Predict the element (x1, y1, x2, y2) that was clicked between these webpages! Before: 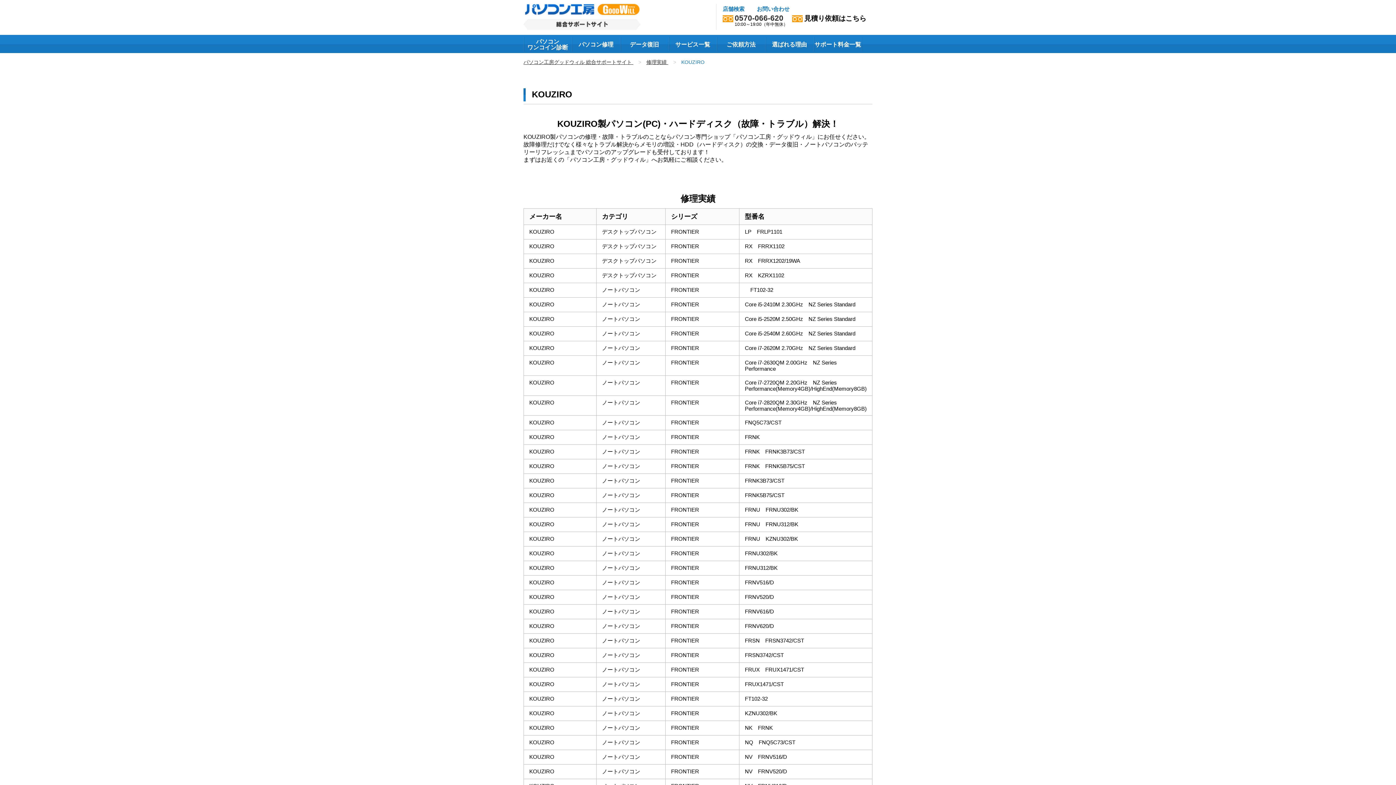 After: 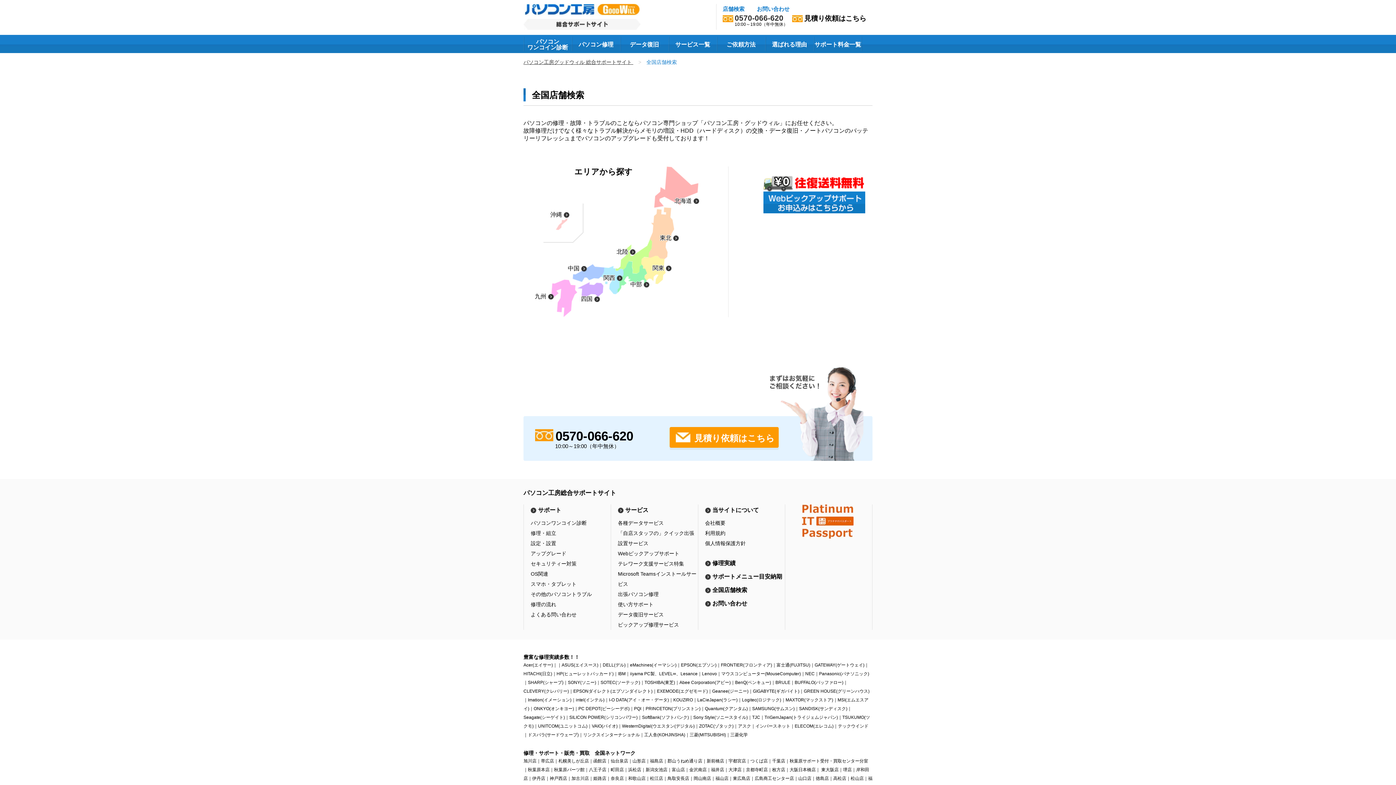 Action: label: 店舗検索 bbox: (722, 5, 757, 12)